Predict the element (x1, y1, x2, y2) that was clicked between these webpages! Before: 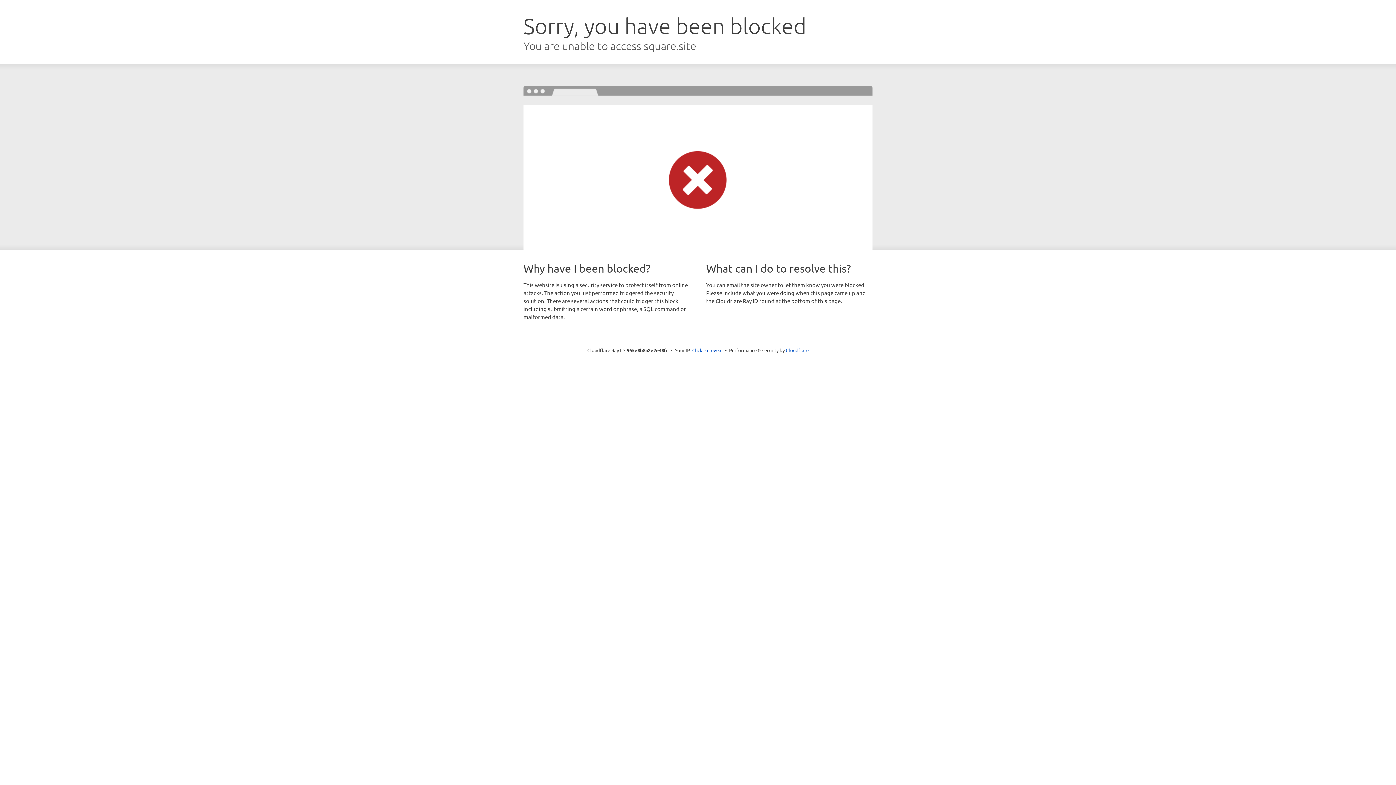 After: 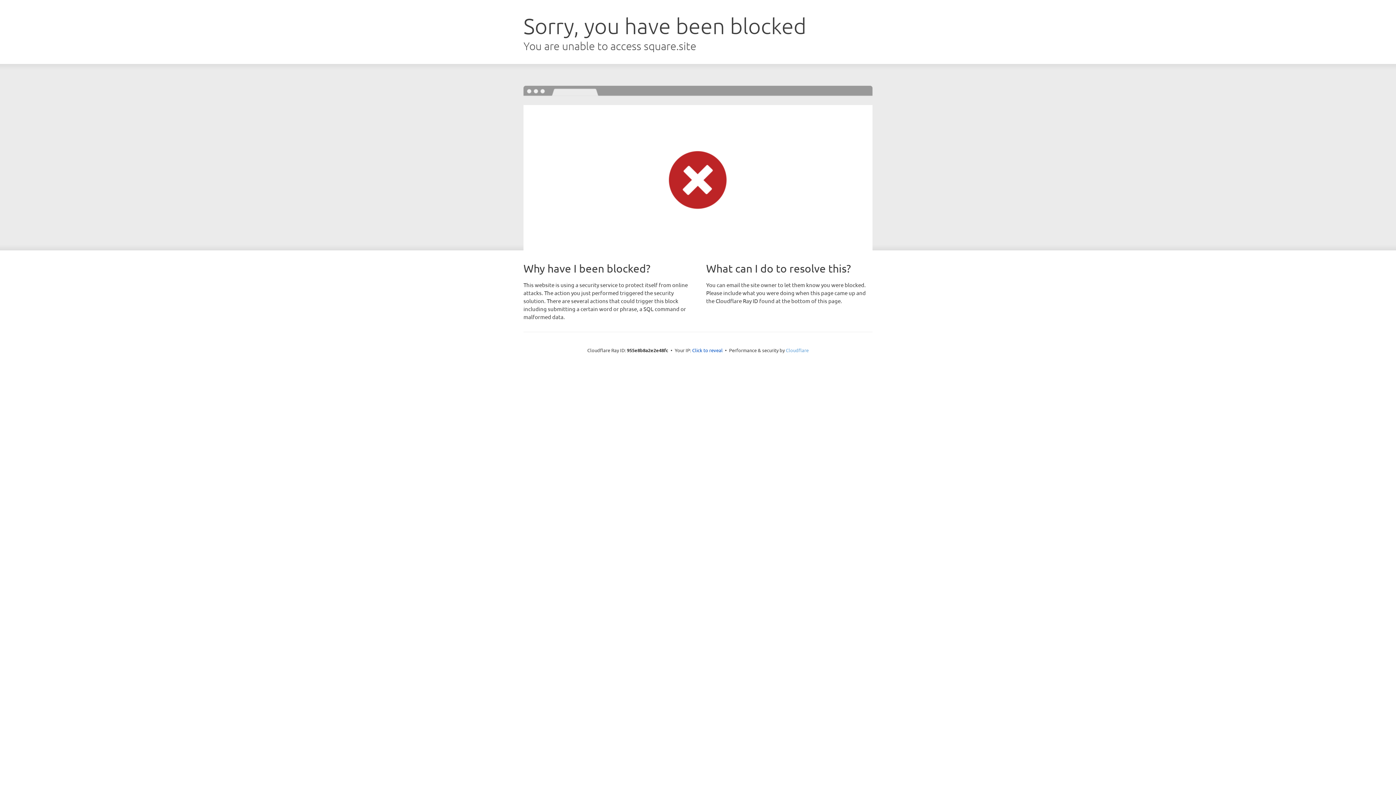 Action: bbox: (786, 347, 808, 353) label: Cloudflare